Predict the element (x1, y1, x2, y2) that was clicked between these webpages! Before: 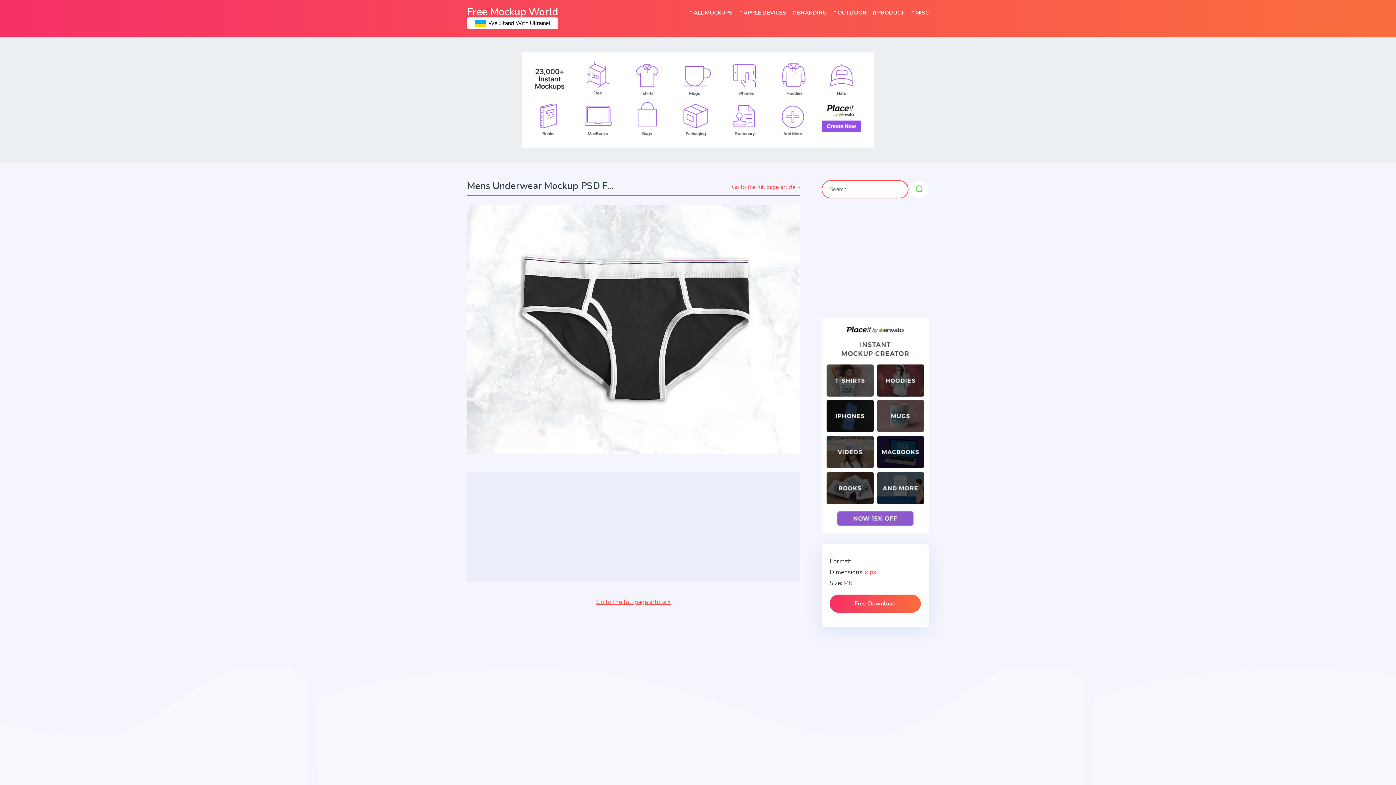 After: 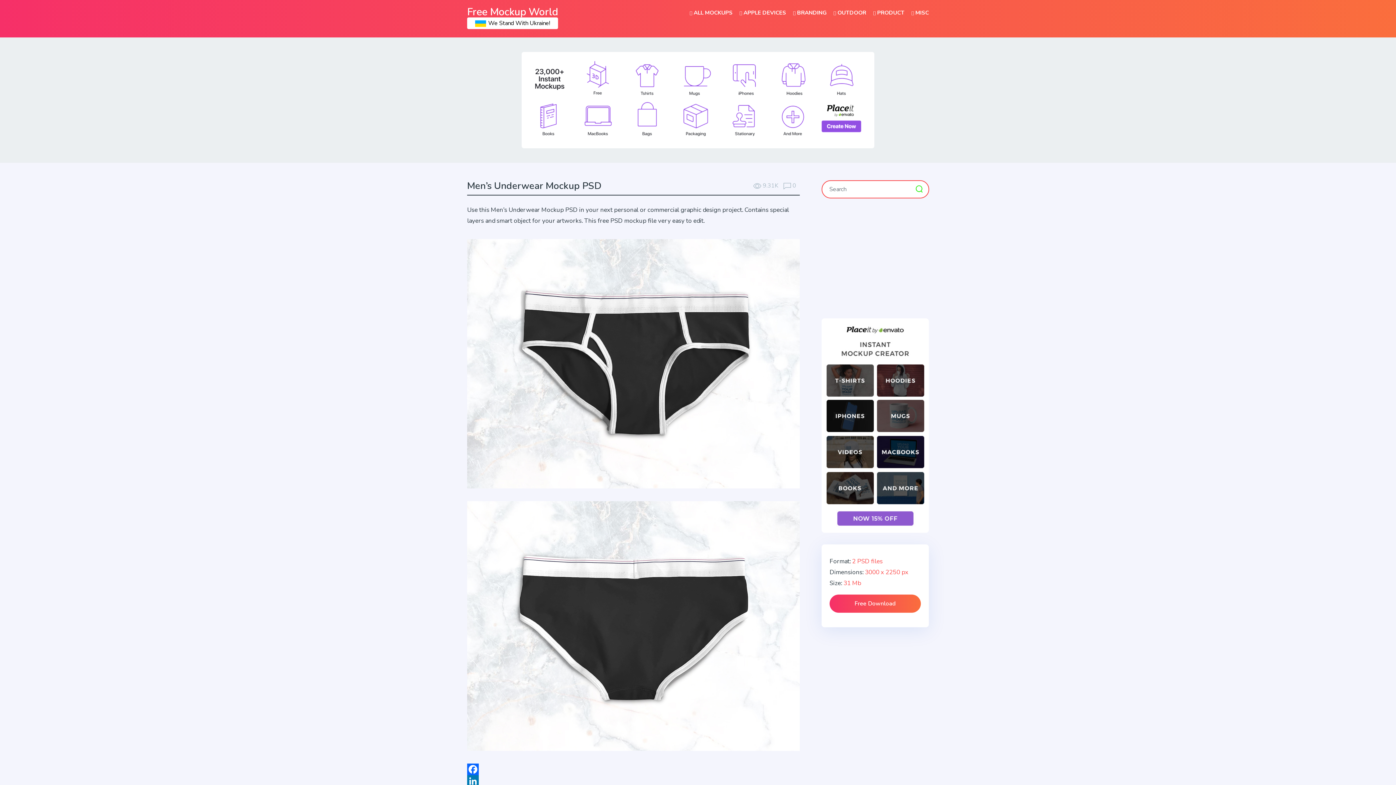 Action: bbox: (731, 183, 799, 191) label: Go to the full page article »